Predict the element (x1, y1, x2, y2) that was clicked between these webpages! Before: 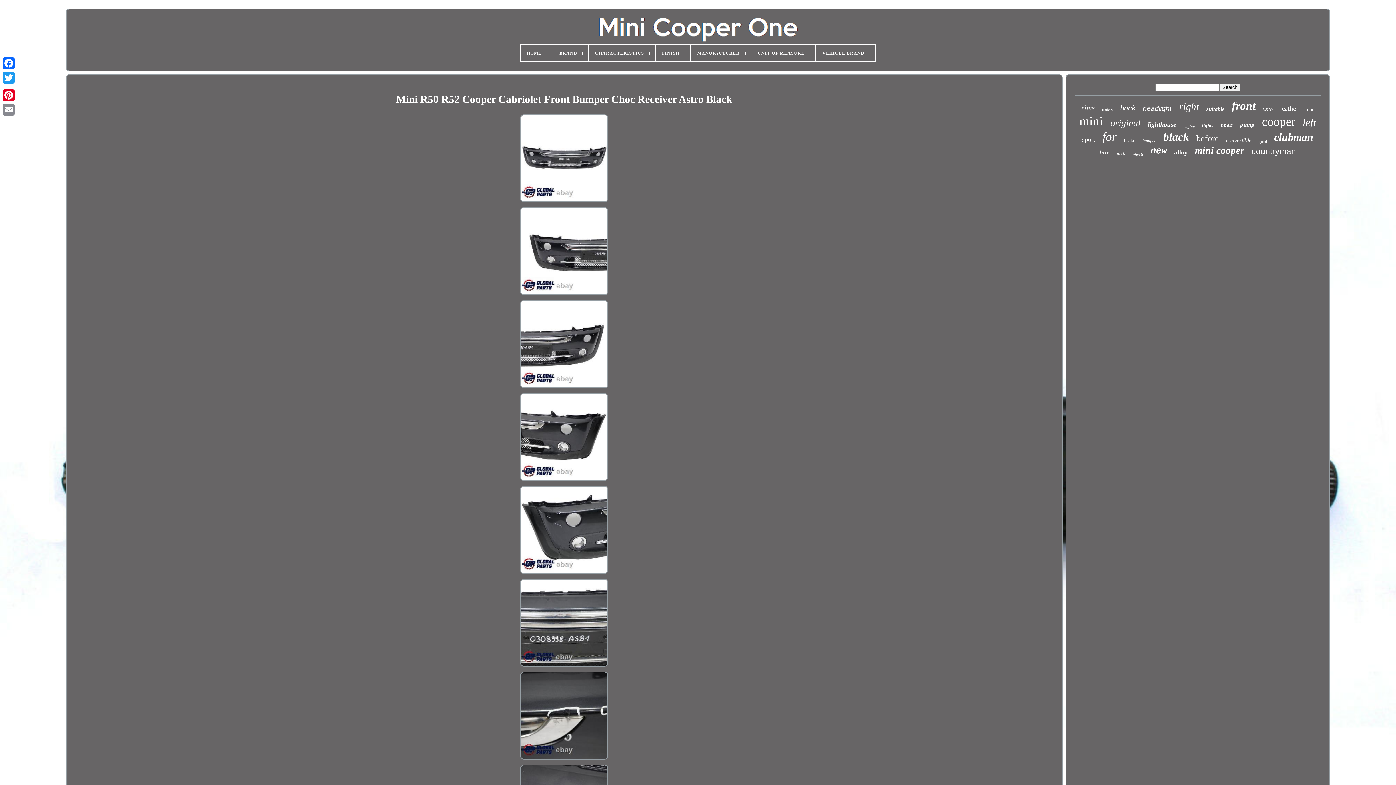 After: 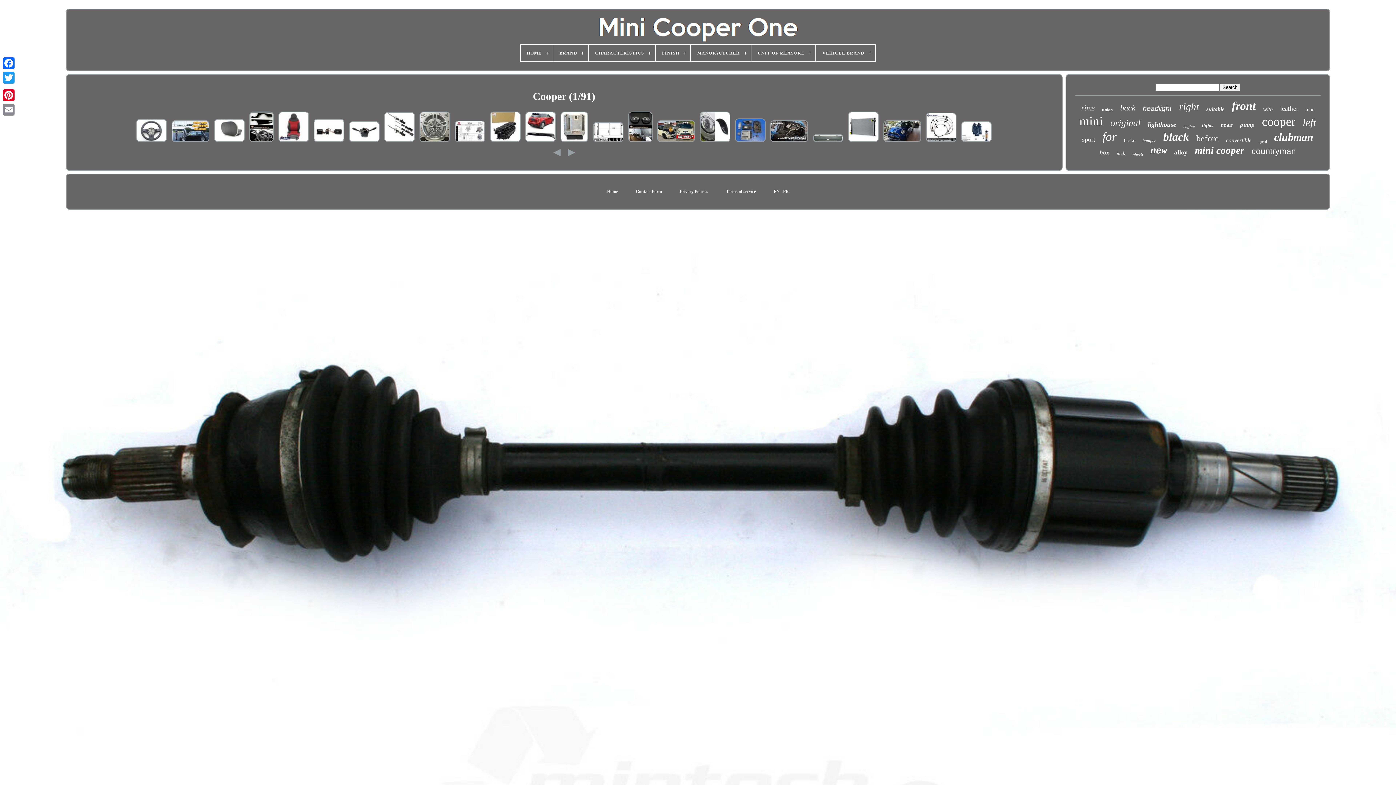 Action: bbox: (1262, 114, 1295, 128) label: cooper